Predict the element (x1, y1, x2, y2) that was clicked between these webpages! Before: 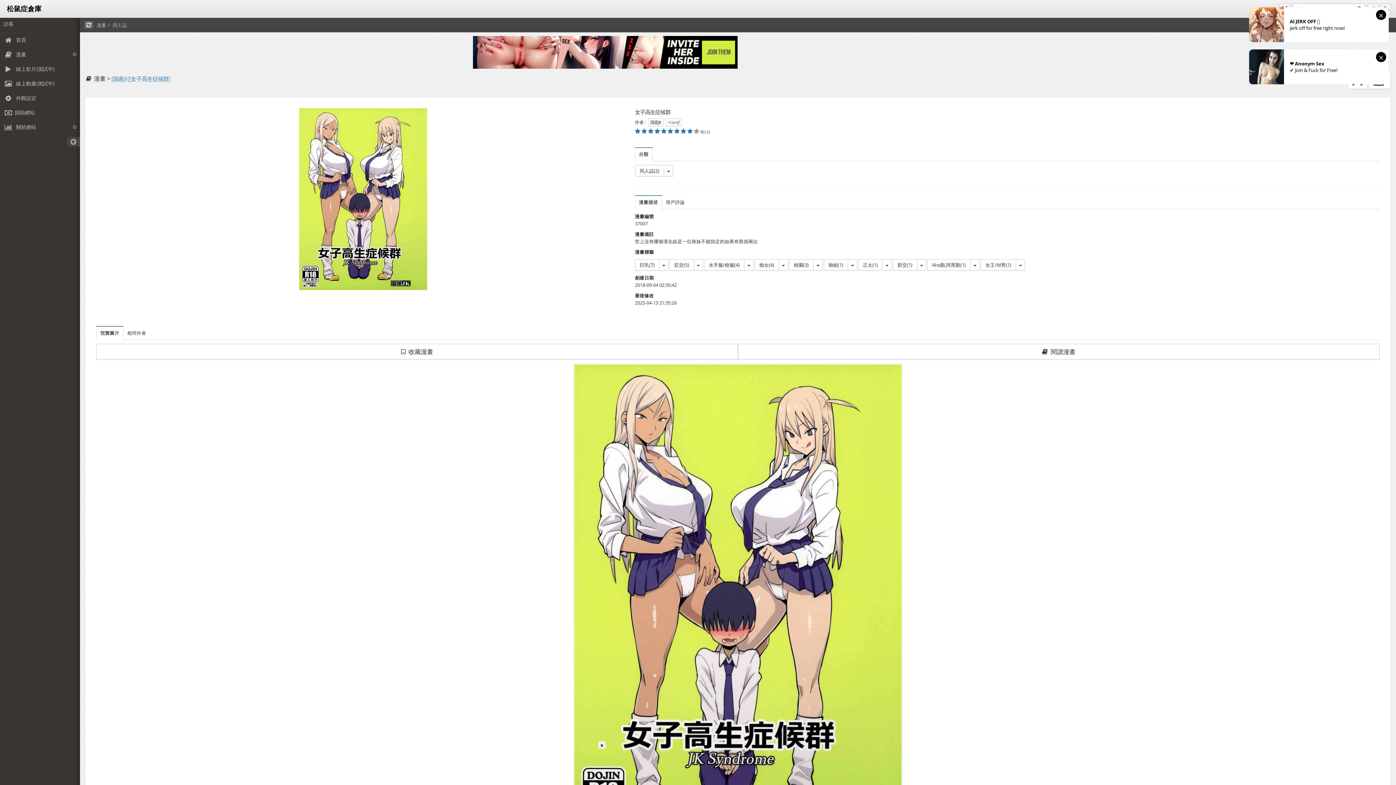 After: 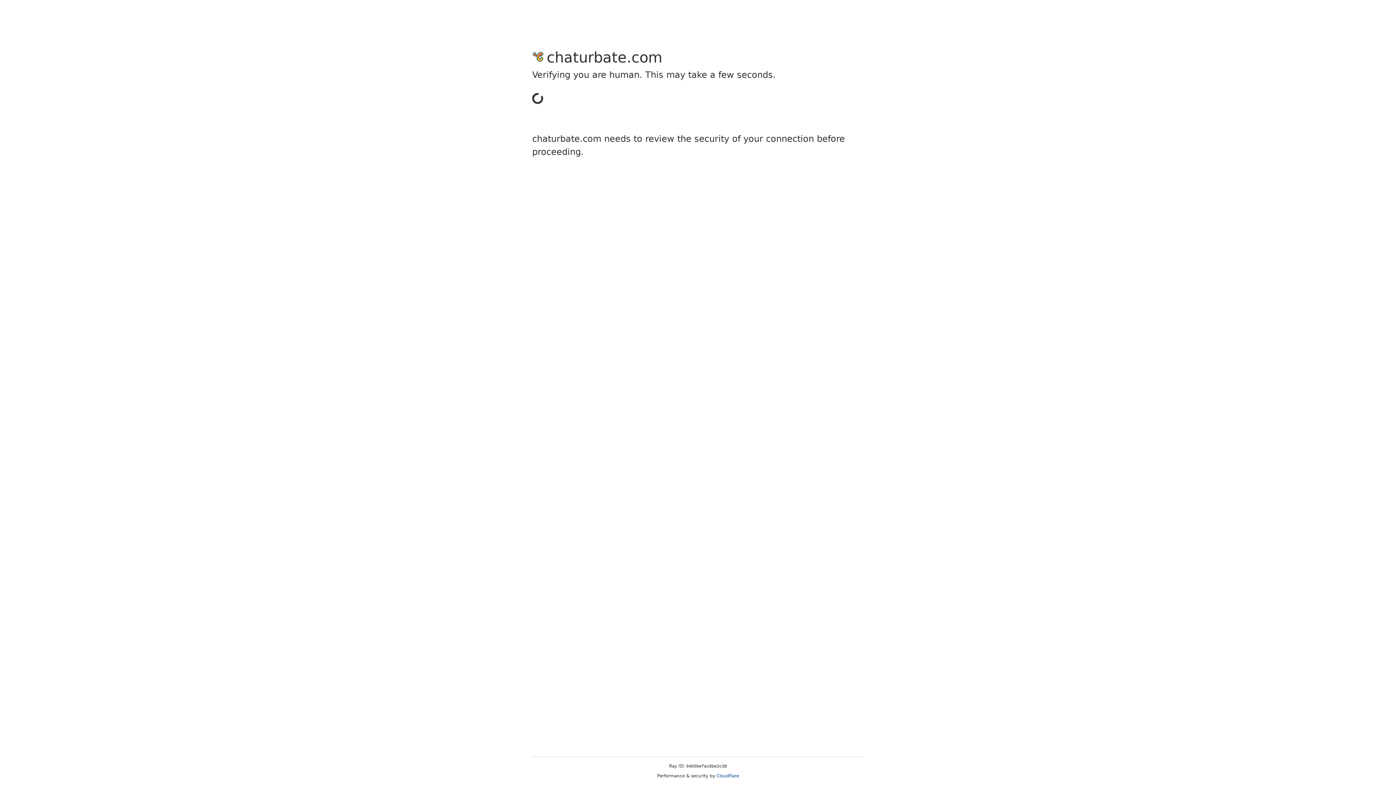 Action: bbox: (980, 259, 1016, 270) label: 女王/M男(1)